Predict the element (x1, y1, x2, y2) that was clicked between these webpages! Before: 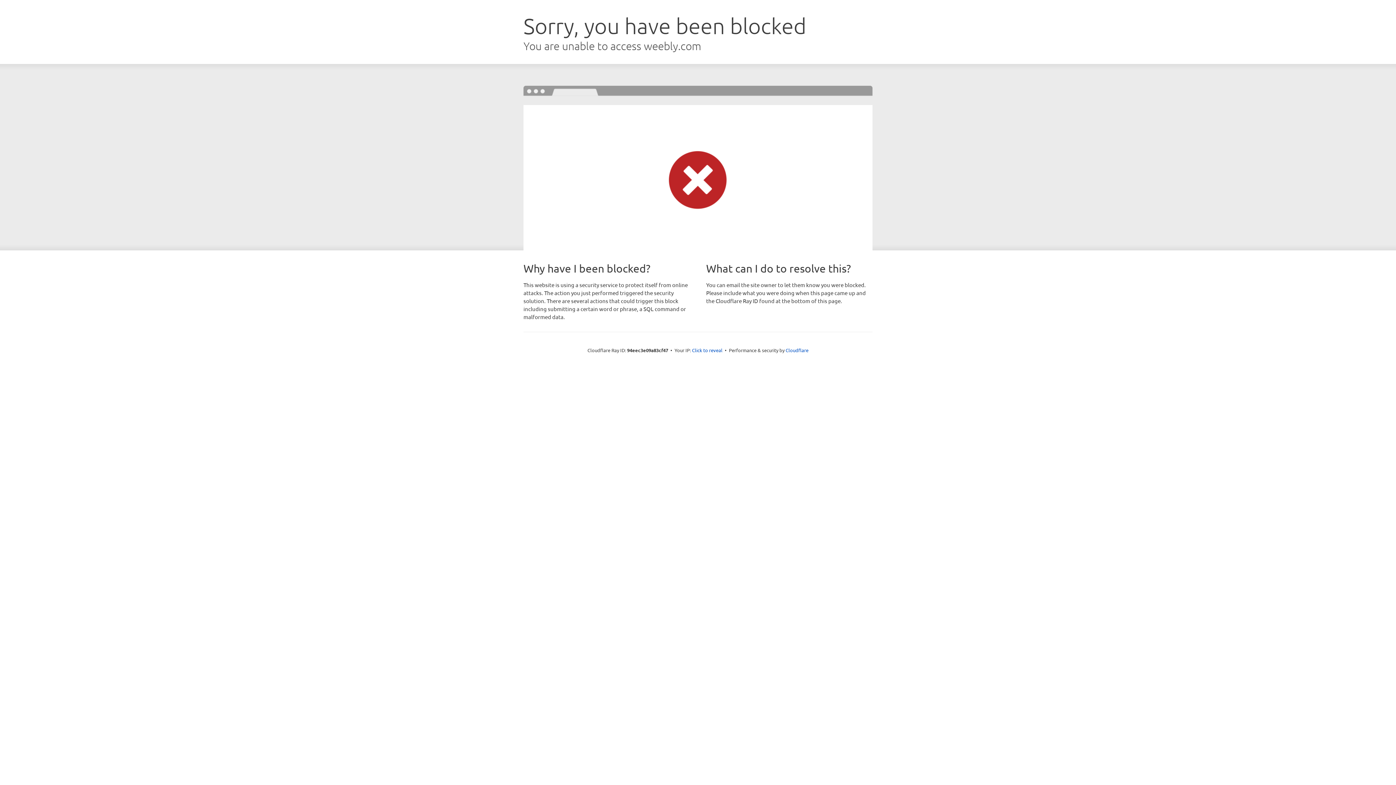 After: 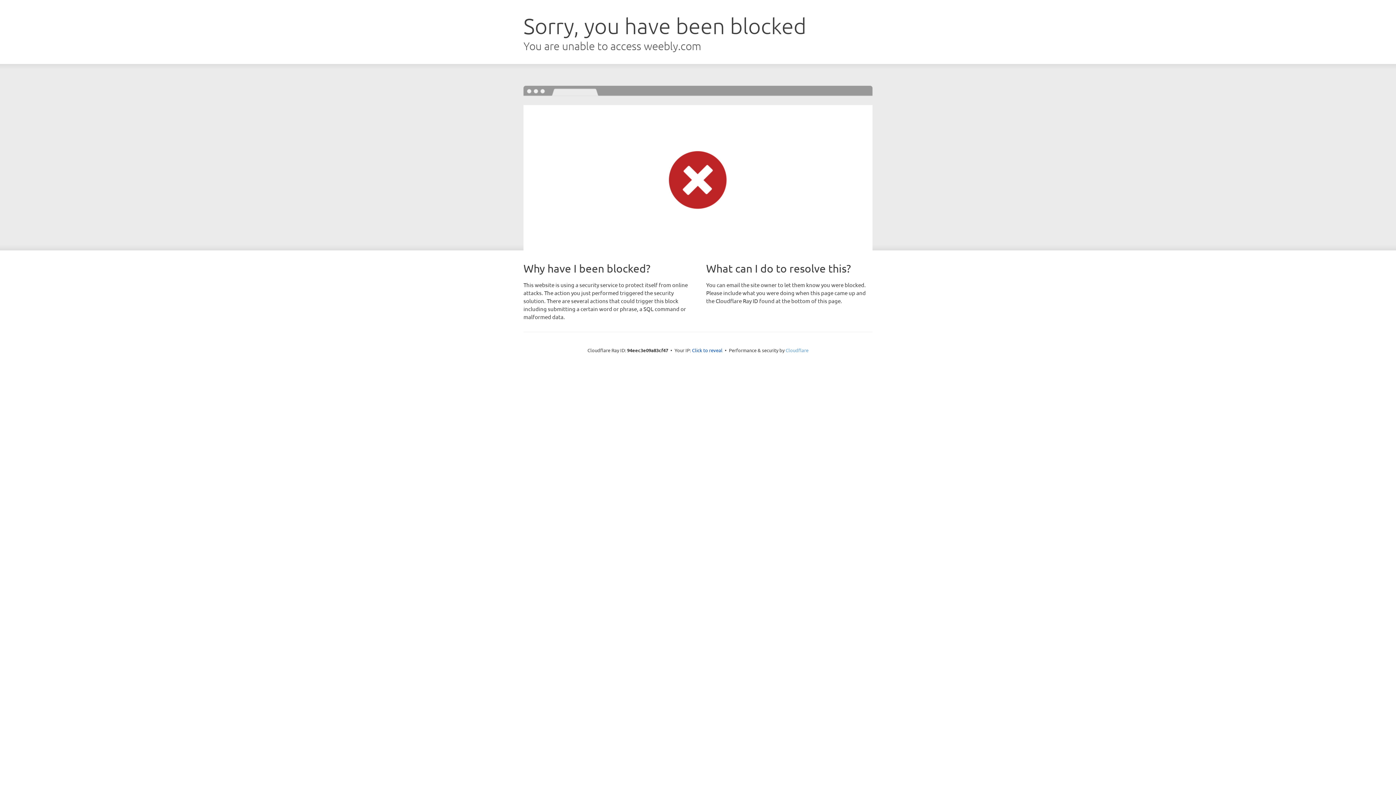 Action: bbox: (785, 347, 808, 353) label: Cloudflare